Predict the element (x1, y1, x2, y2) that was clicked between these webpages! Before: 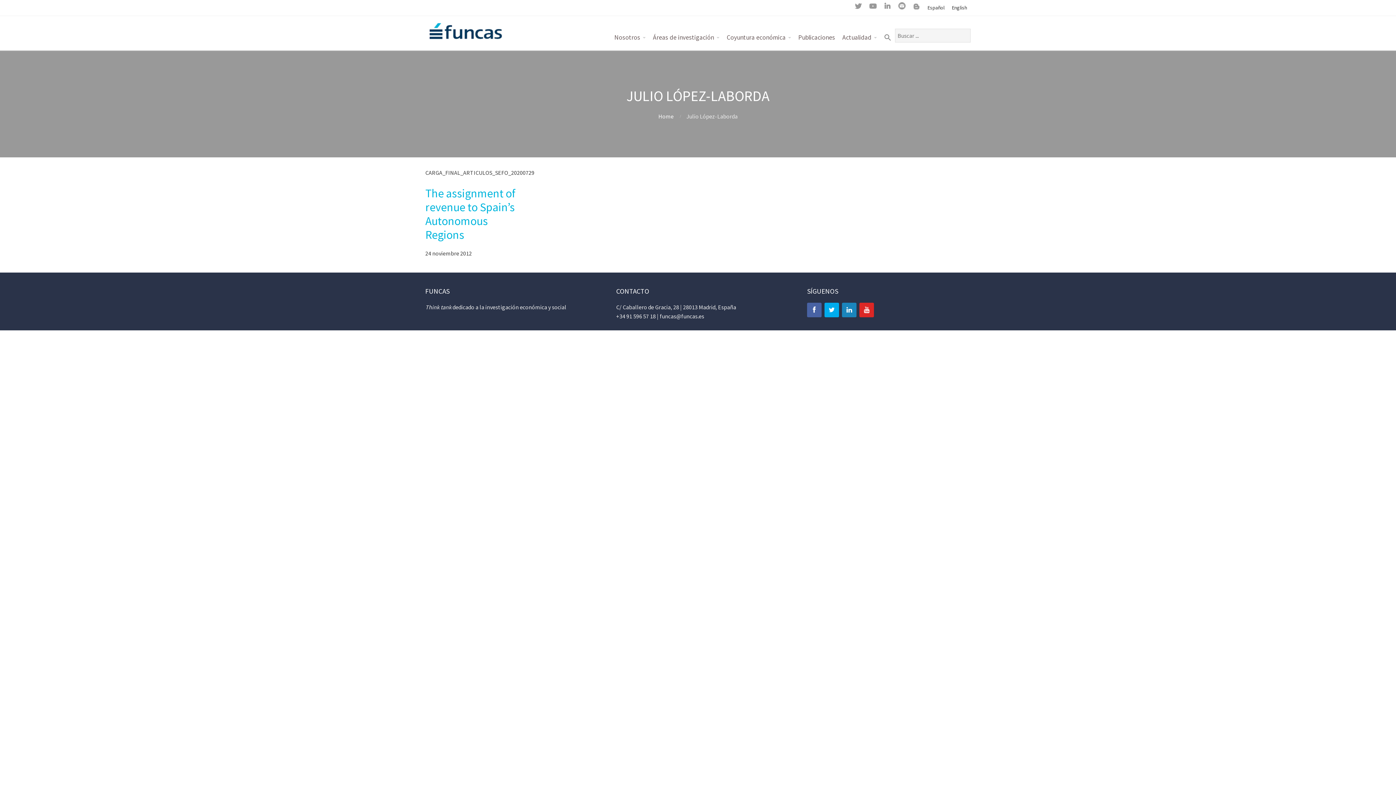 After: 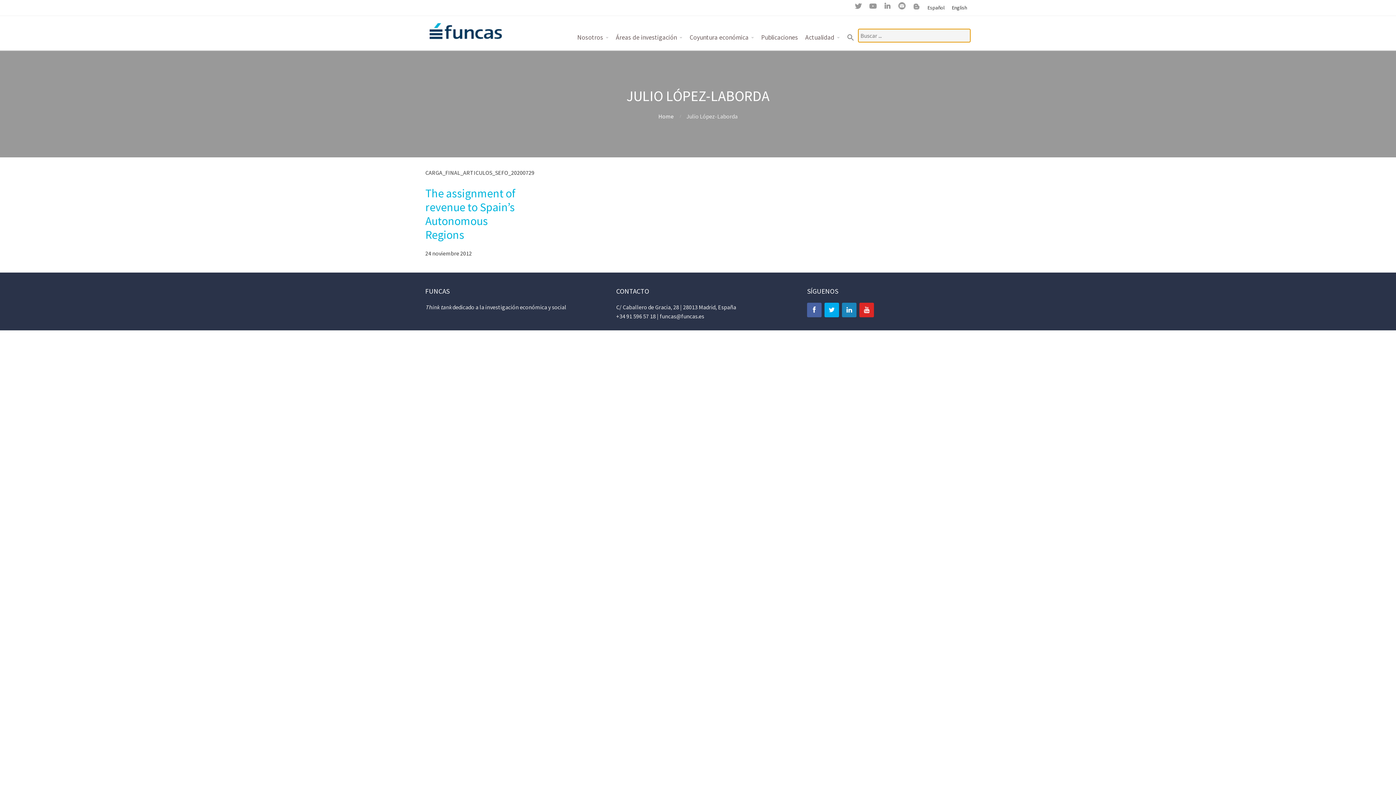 Action: bbox: (880, 28, 895, 46) label: Enlace del icono de búsqueda